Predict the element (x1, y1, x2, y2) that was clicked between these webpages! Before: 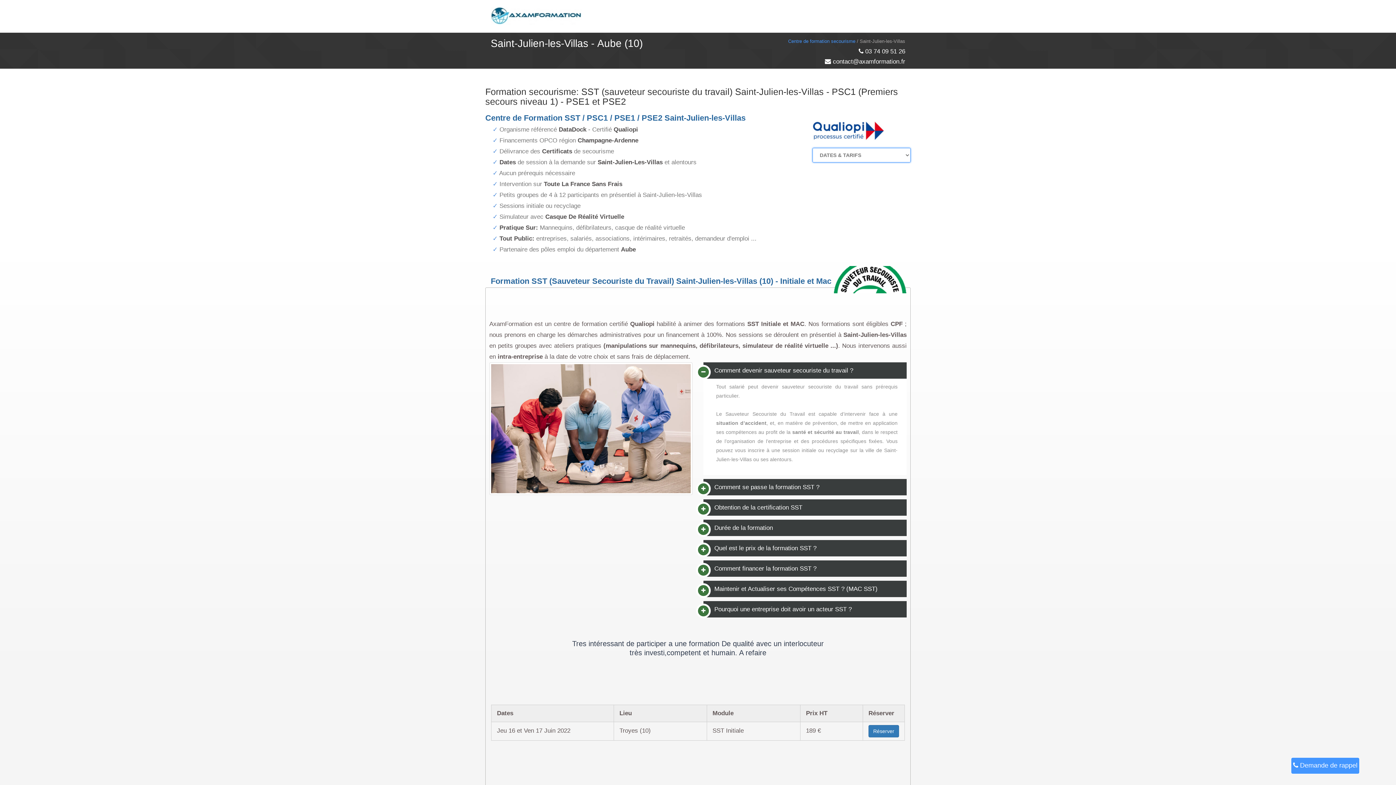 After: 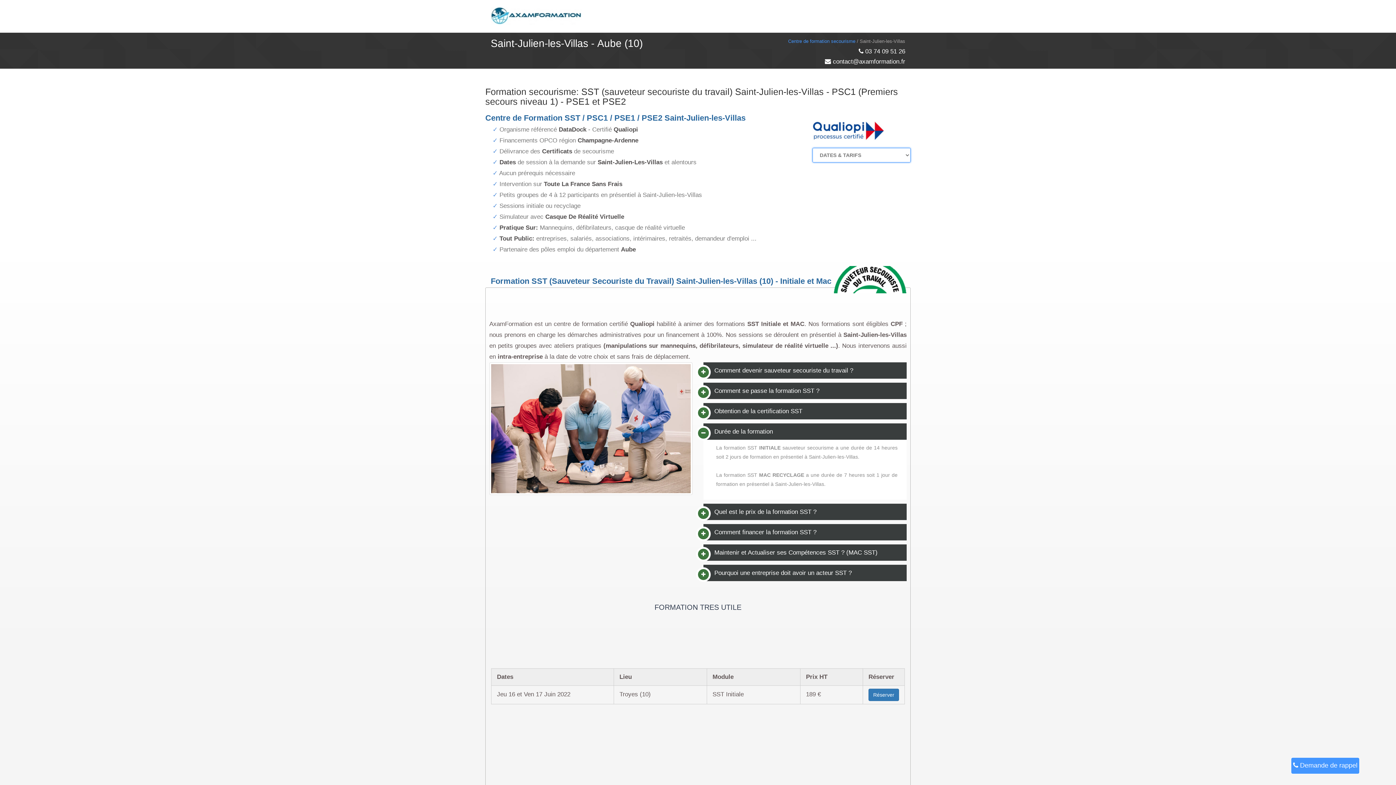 Action: label: Durée de la formation bbox: (703, 520, 906, 536)